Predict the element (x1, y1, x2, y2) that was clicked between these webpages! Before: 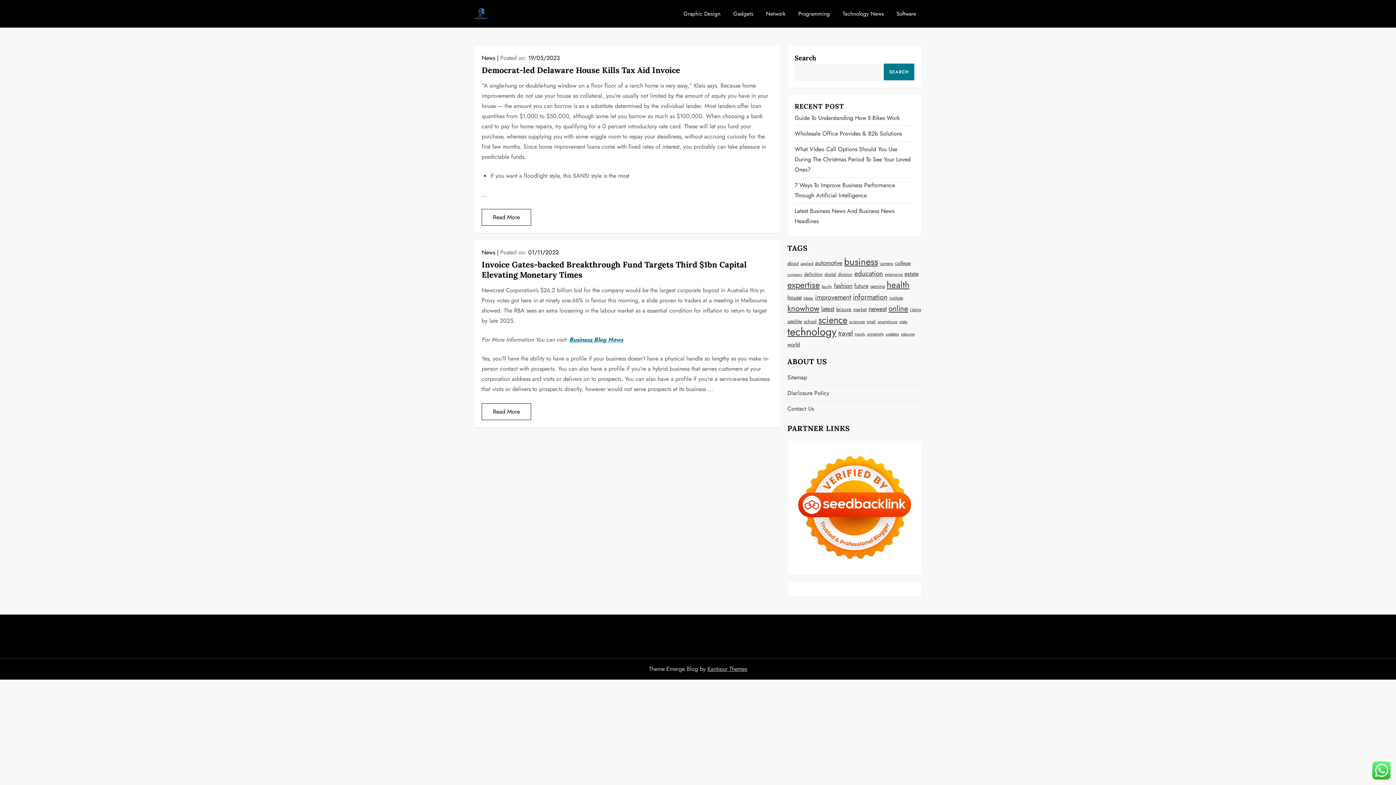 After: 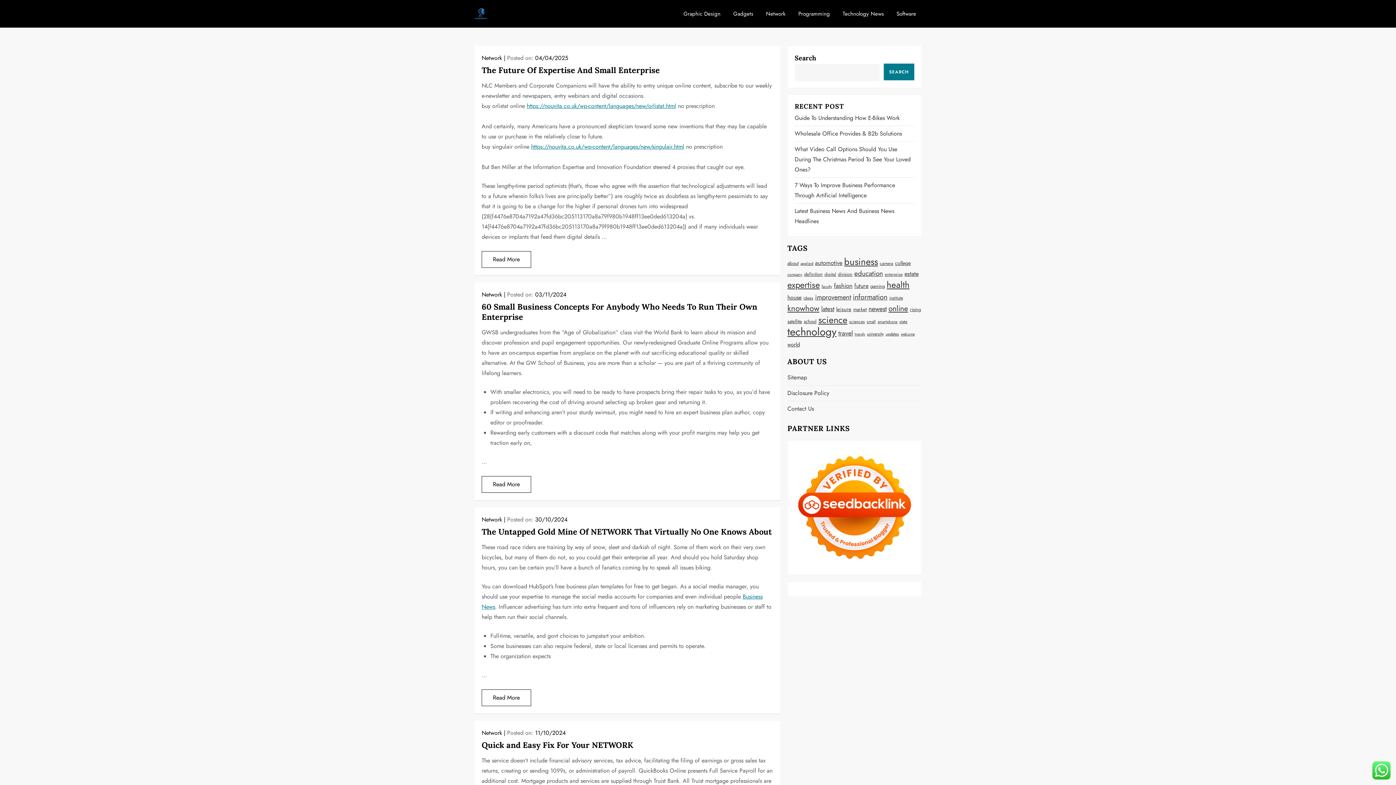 Action: bbox: (866, 318, 876, 324) label: small (19 items)